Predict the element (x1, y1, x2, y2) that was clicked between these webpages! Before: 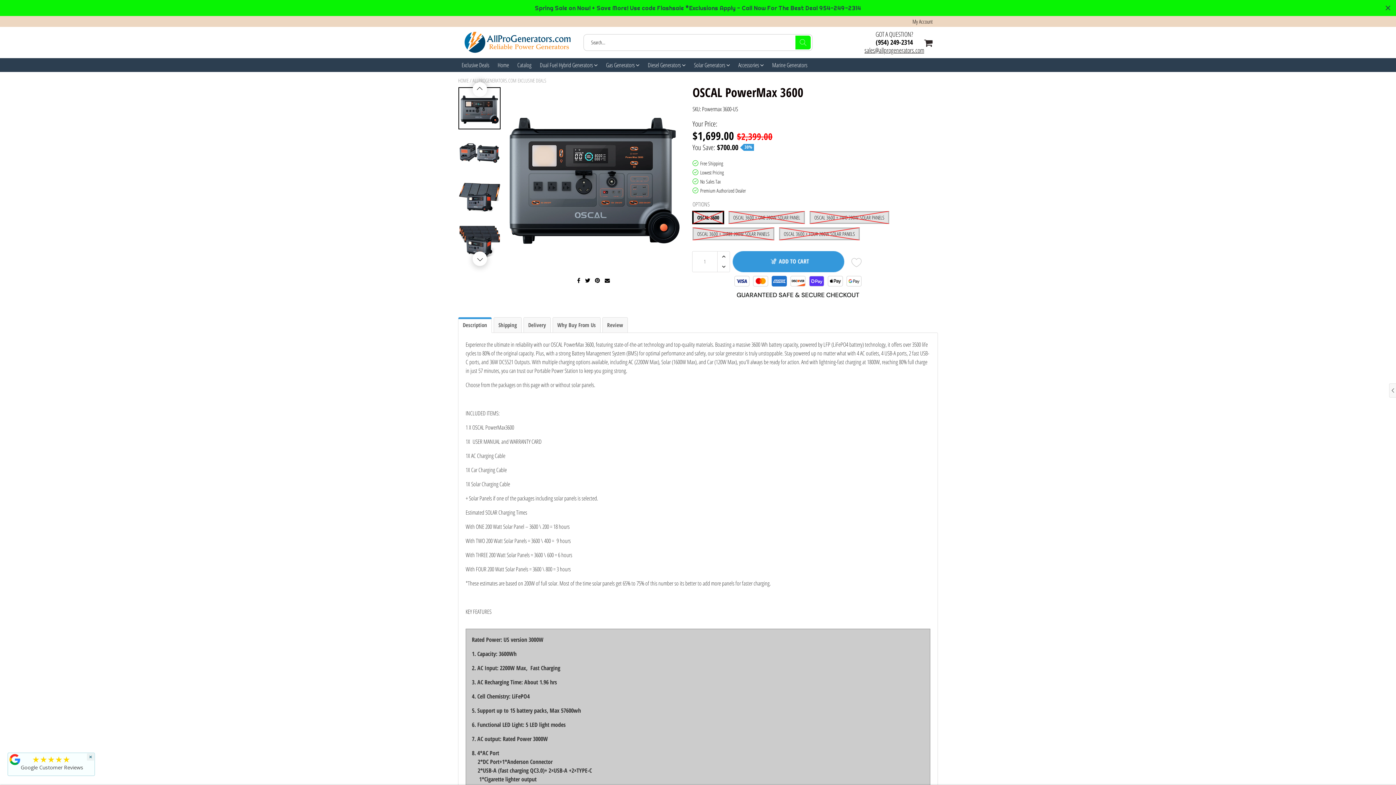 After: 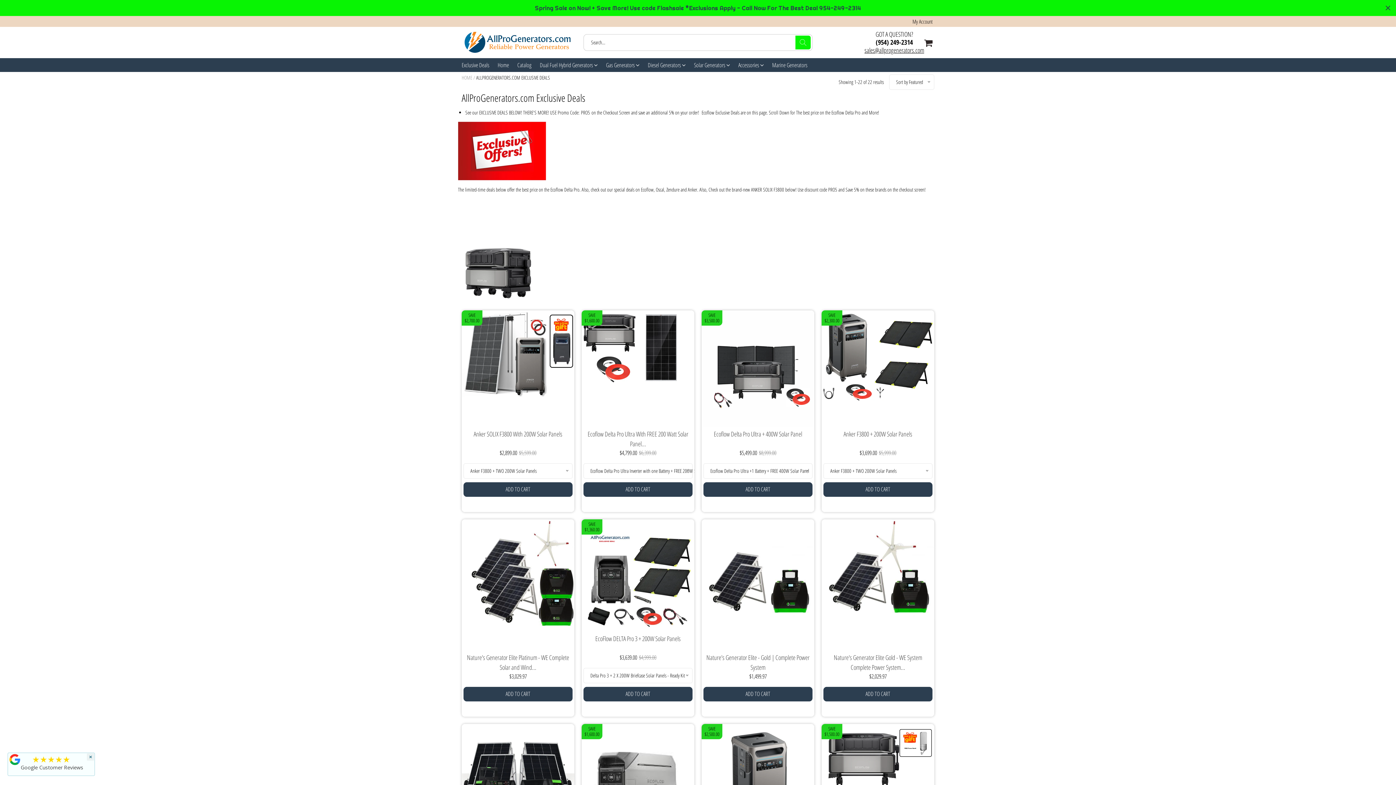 Action: bbox: (461, 58, 489, 71) label: Exclusive Deals